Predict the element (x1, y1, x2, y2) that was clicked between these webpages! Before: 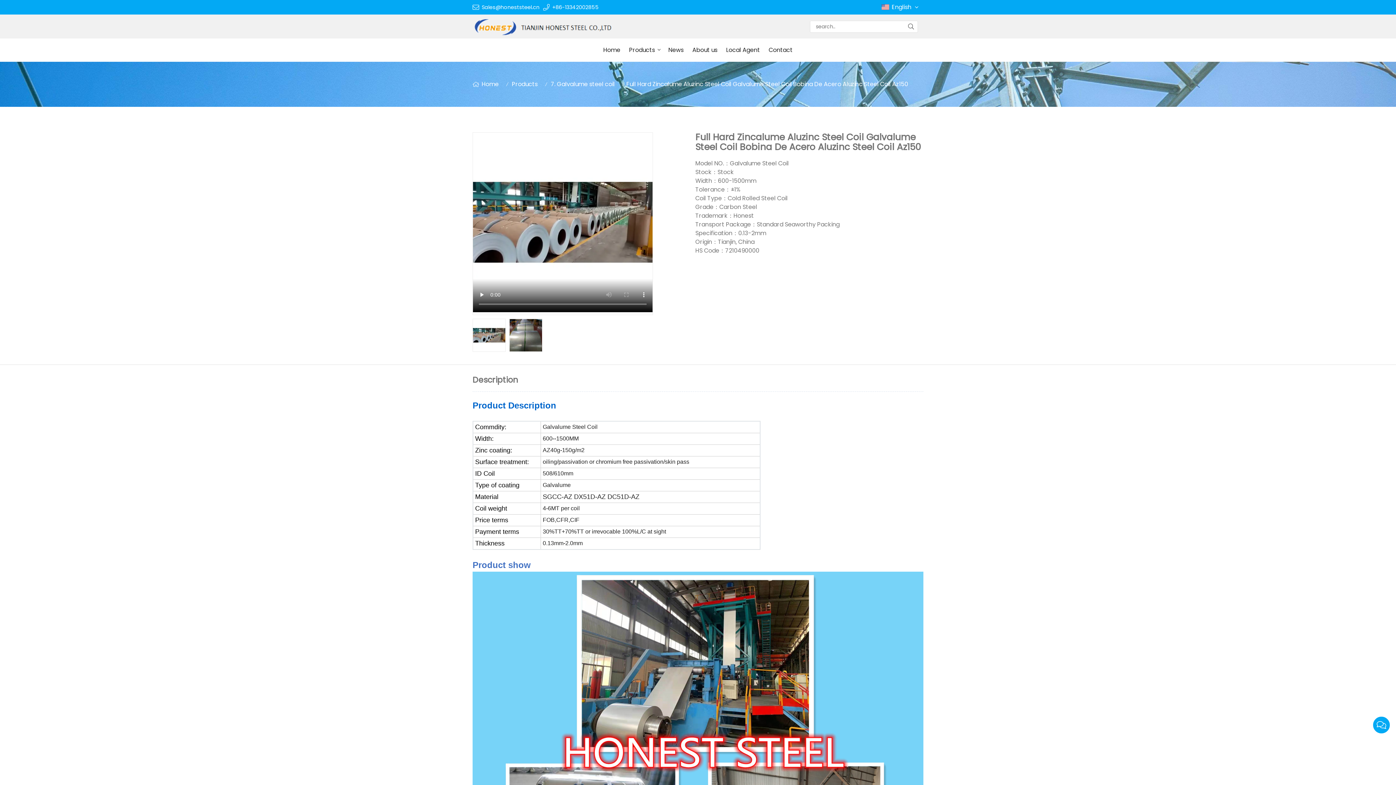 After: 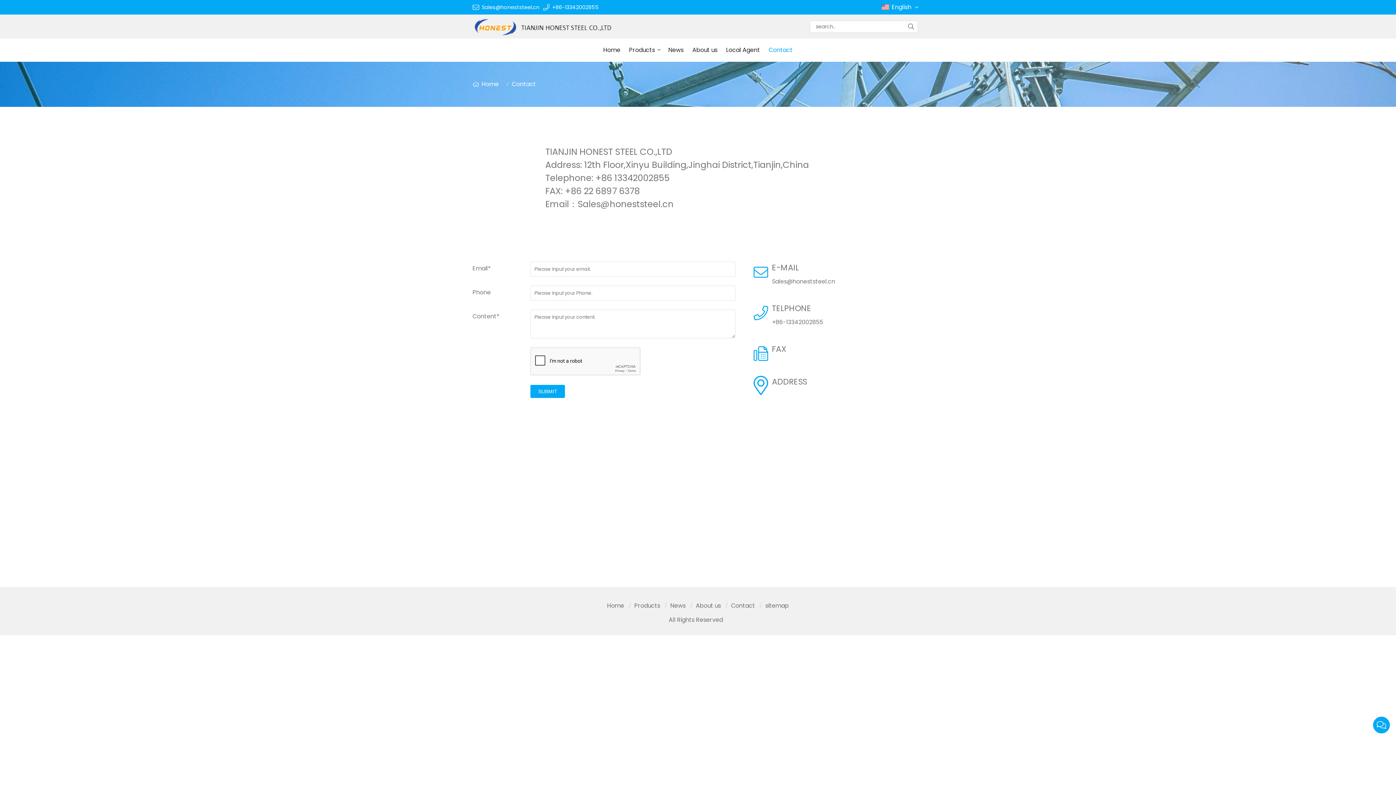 Action: bbox: (764, 38, 797, 61) label: Contact